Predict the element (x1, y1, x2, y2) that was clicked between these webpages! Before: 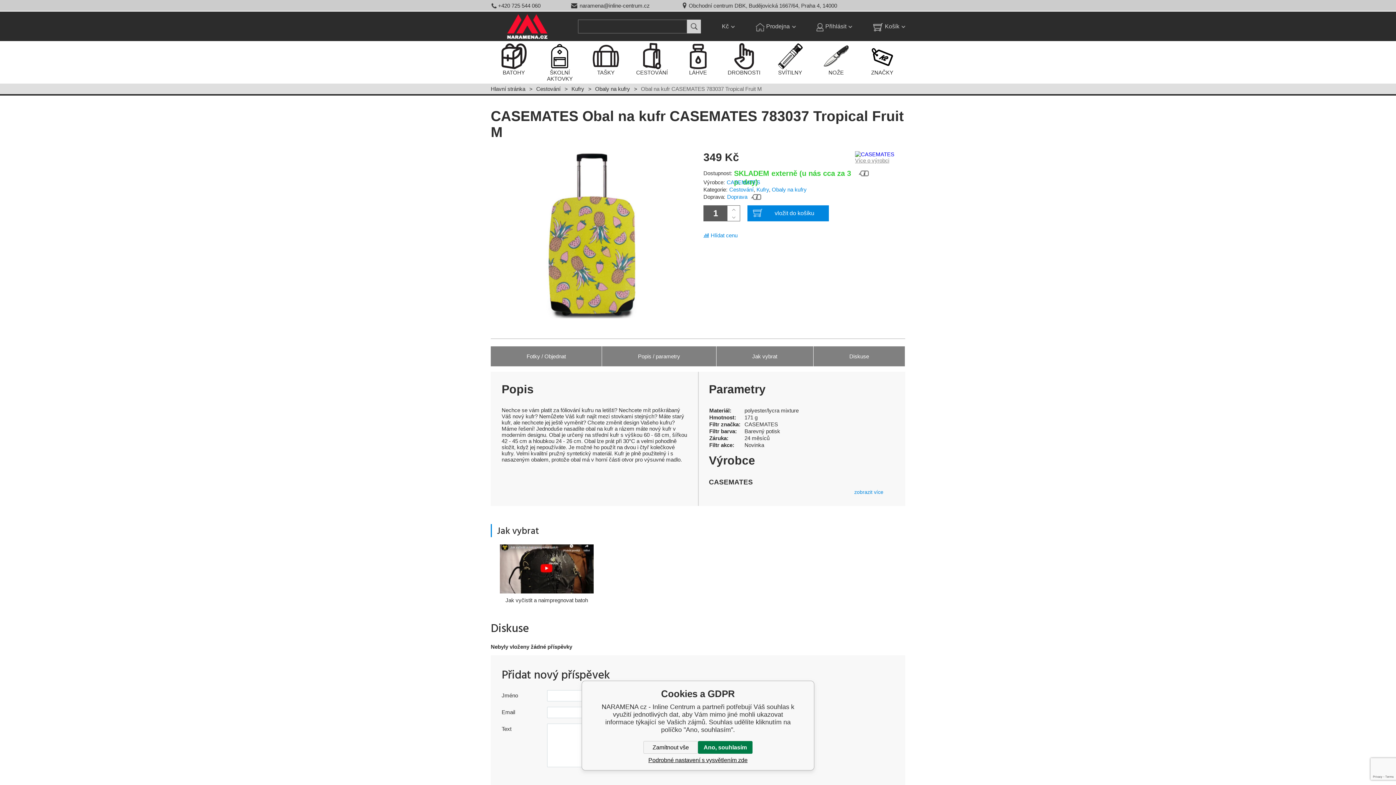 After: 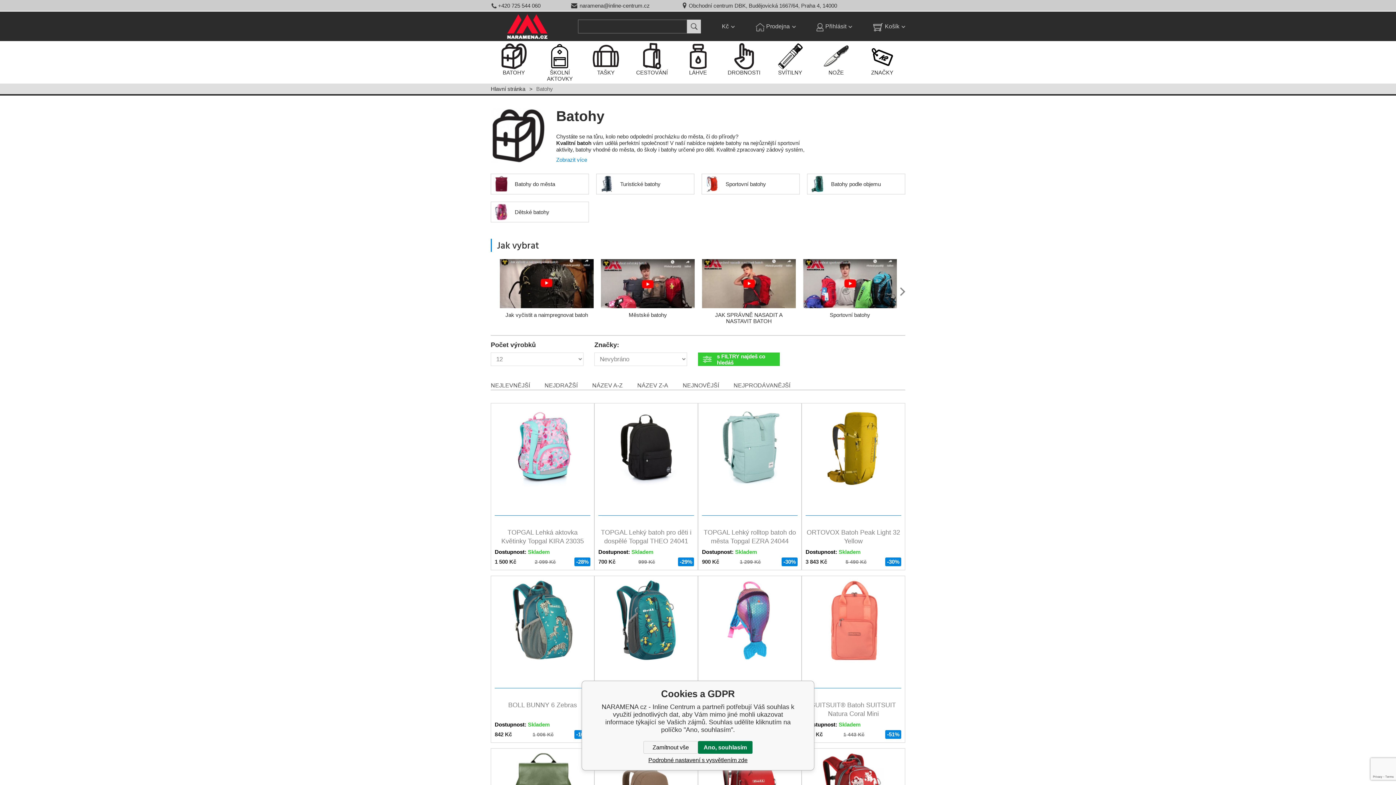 Action: label: BATOHY bbox: (492, 41, 535, 77)